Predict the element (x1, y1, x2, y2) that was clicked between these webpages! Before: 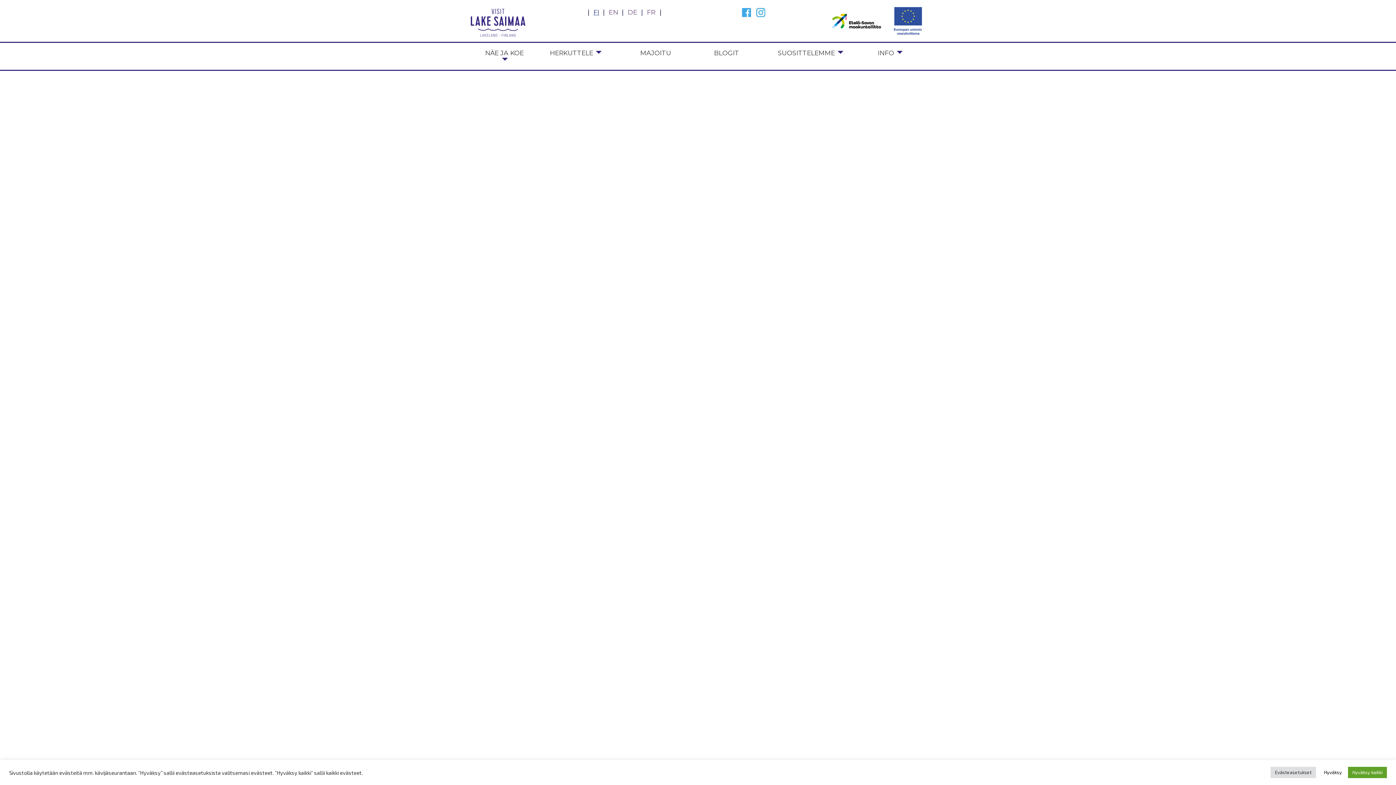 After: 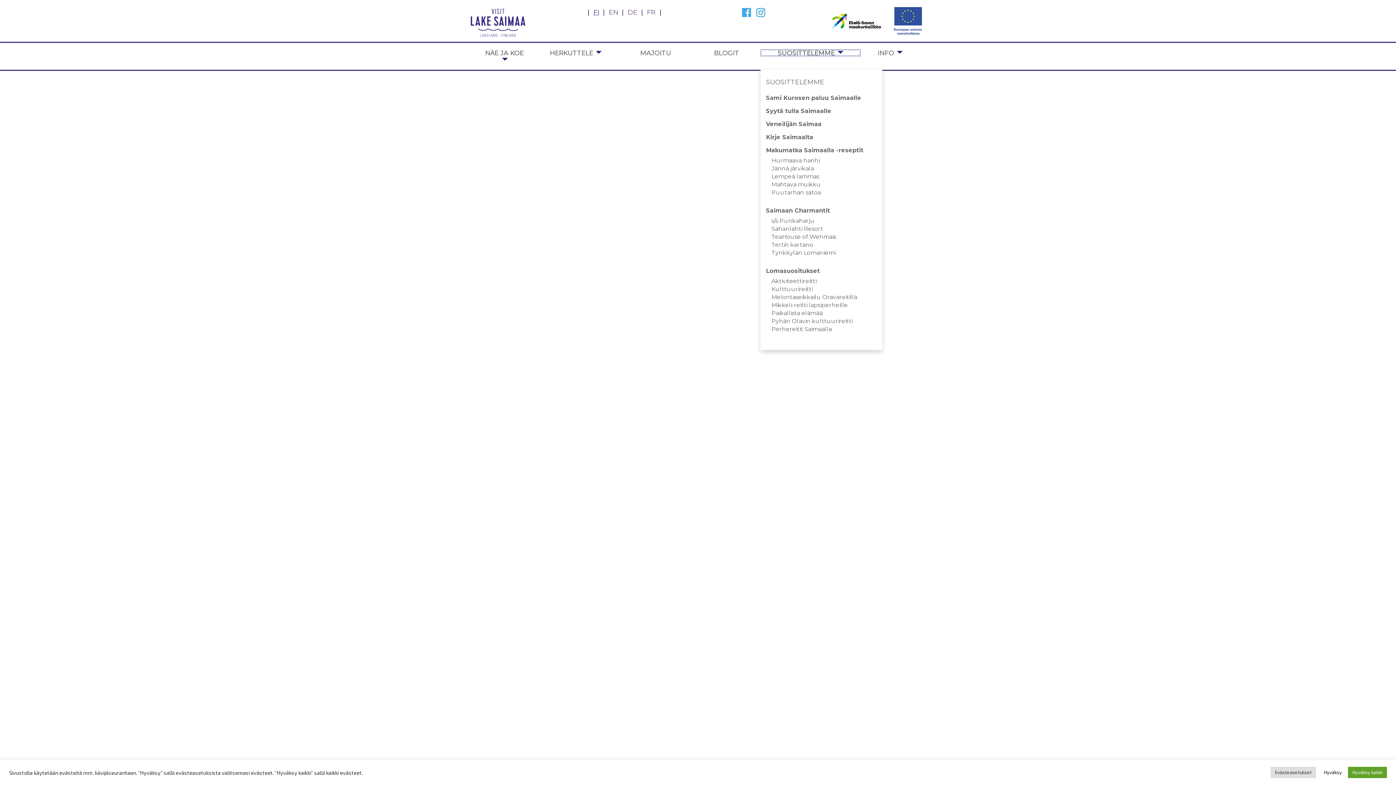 Action: label: SUOSITTELEMME  bbox: (760, 49, 860, 56)